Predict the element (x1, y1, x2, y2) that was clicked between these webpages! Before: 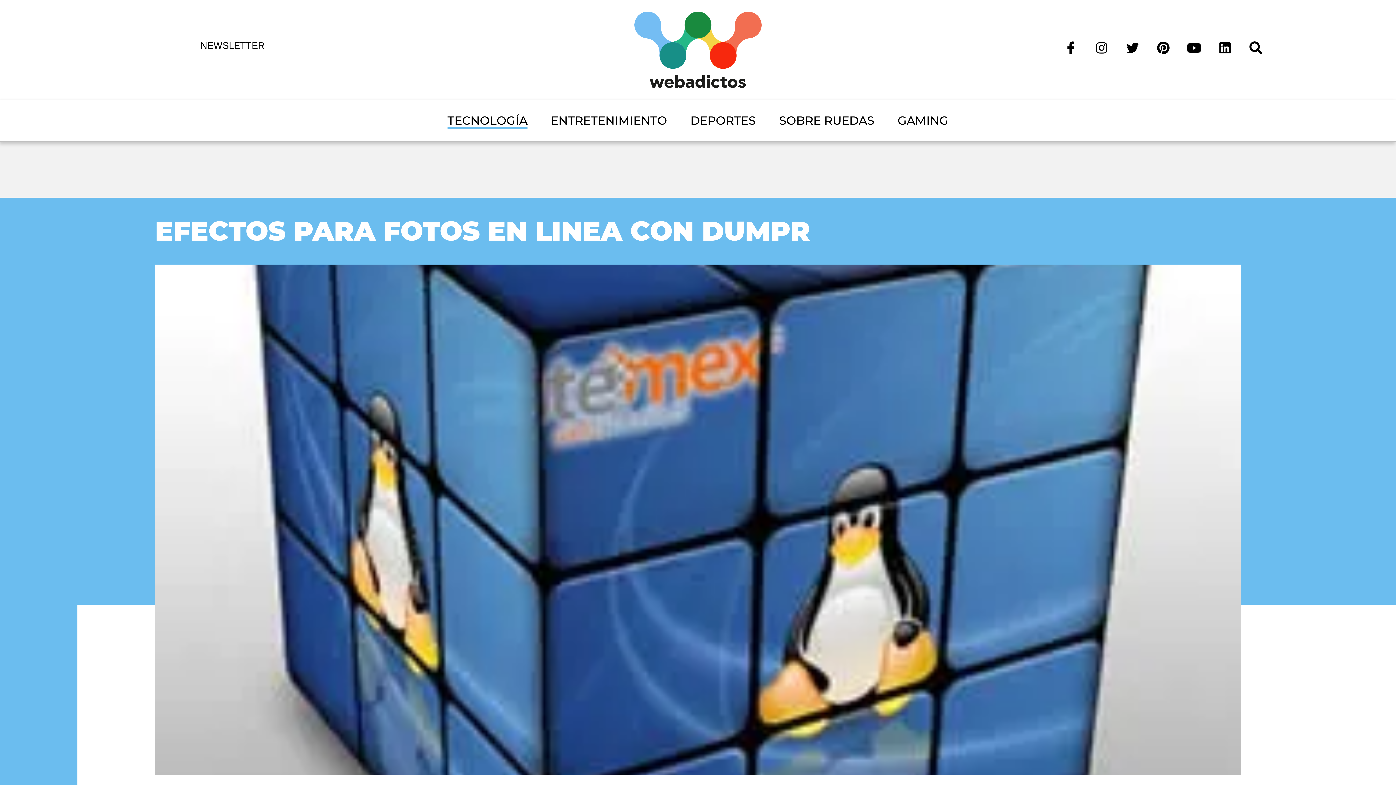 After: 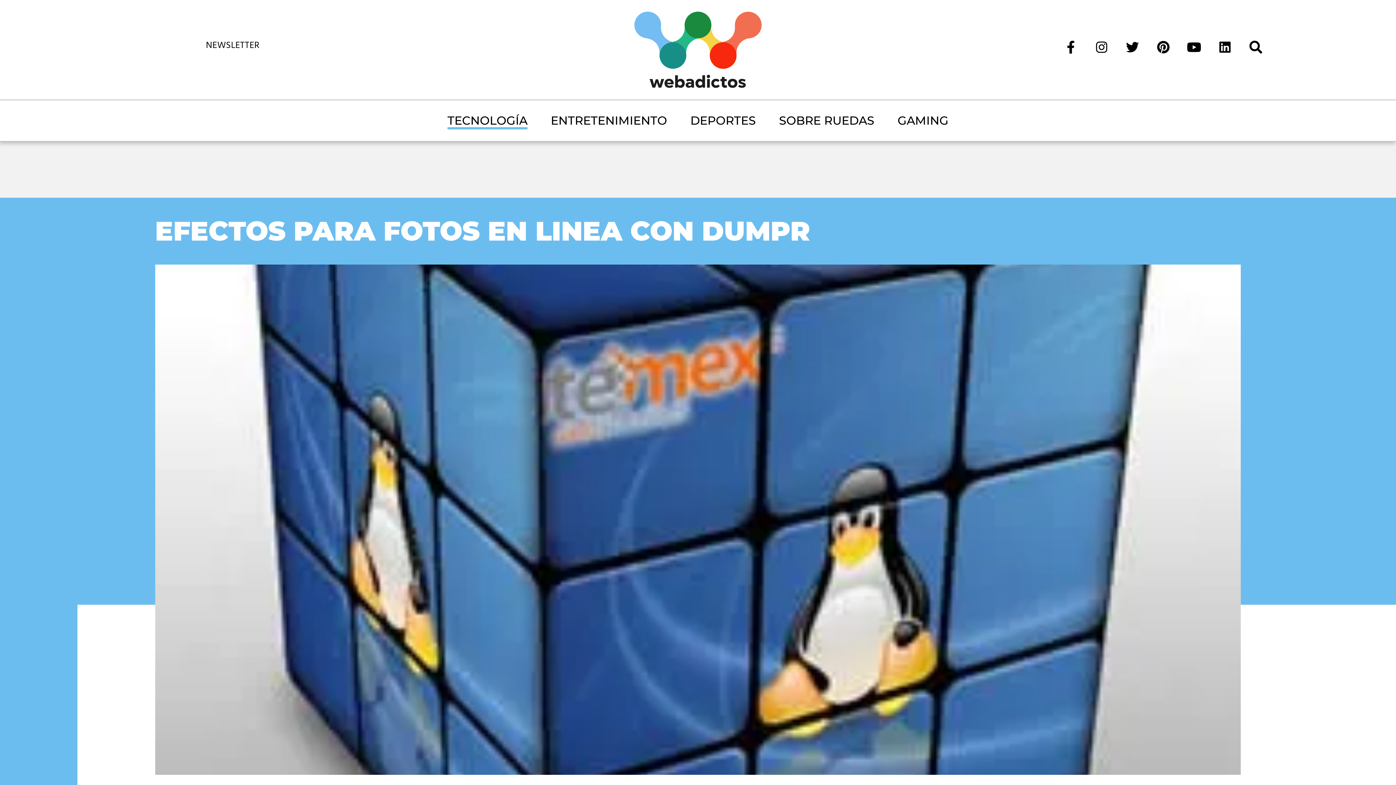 Action: bbox: (1123, 43, 1142, 50)